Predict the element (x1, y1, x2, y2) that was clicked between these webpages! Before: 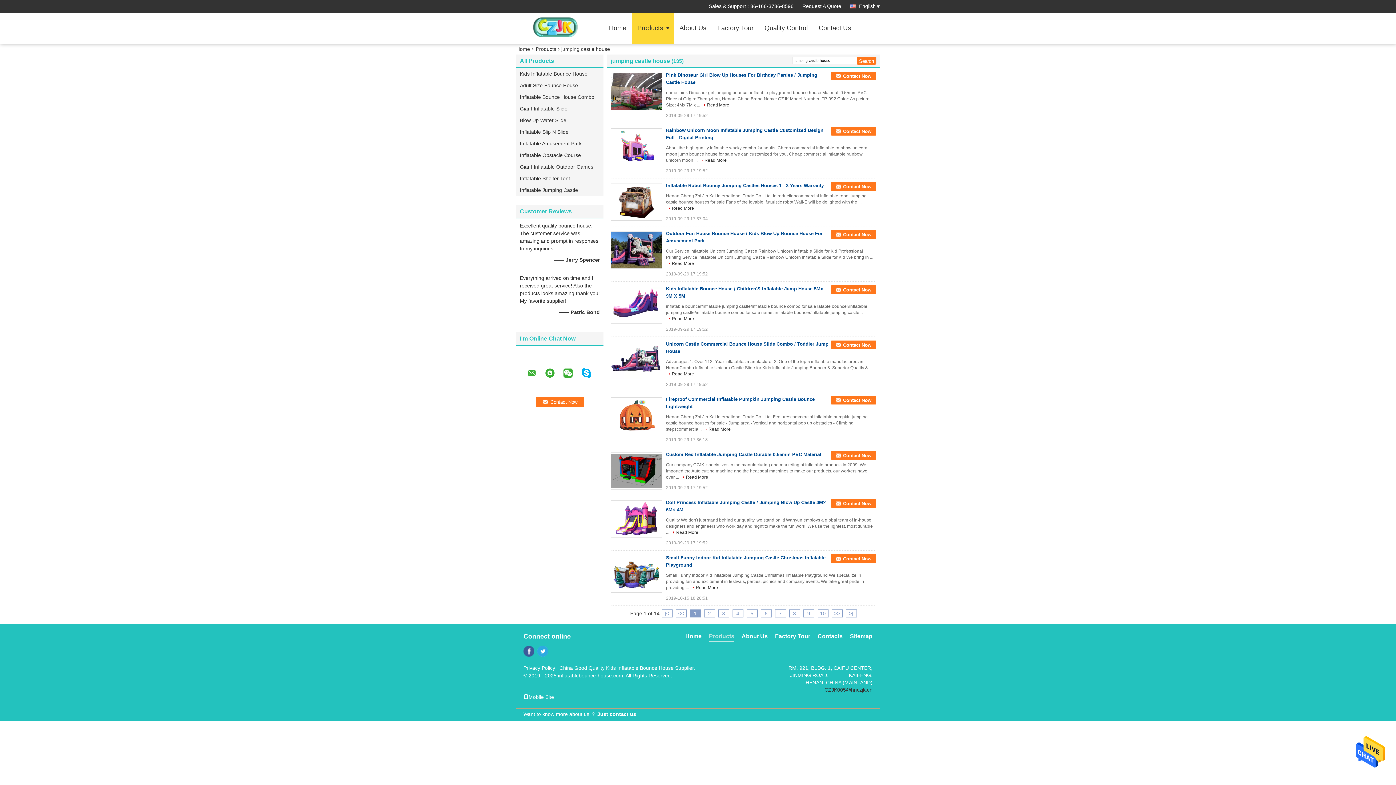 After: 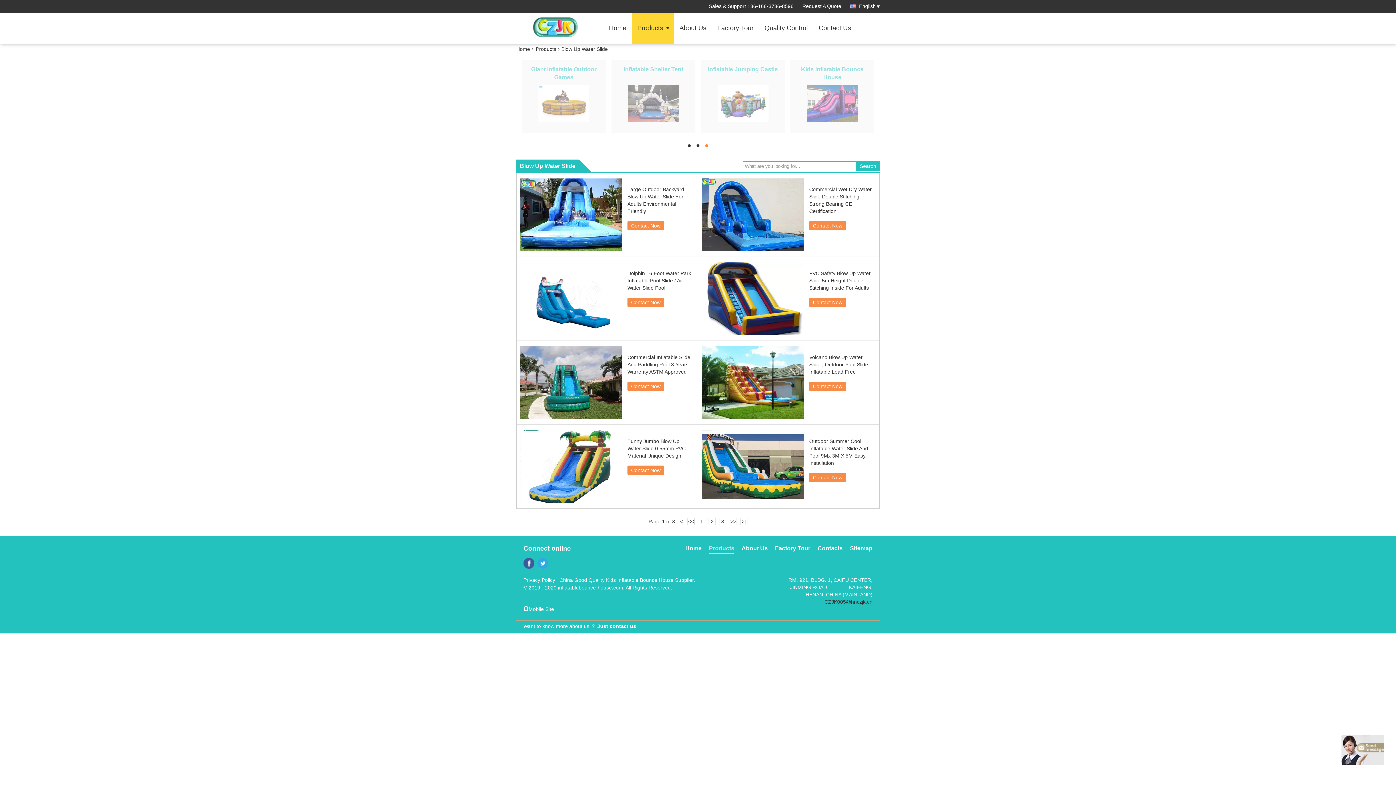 Action: bbox: (516, 114, 603, 126) label: Blow Up Water Slide